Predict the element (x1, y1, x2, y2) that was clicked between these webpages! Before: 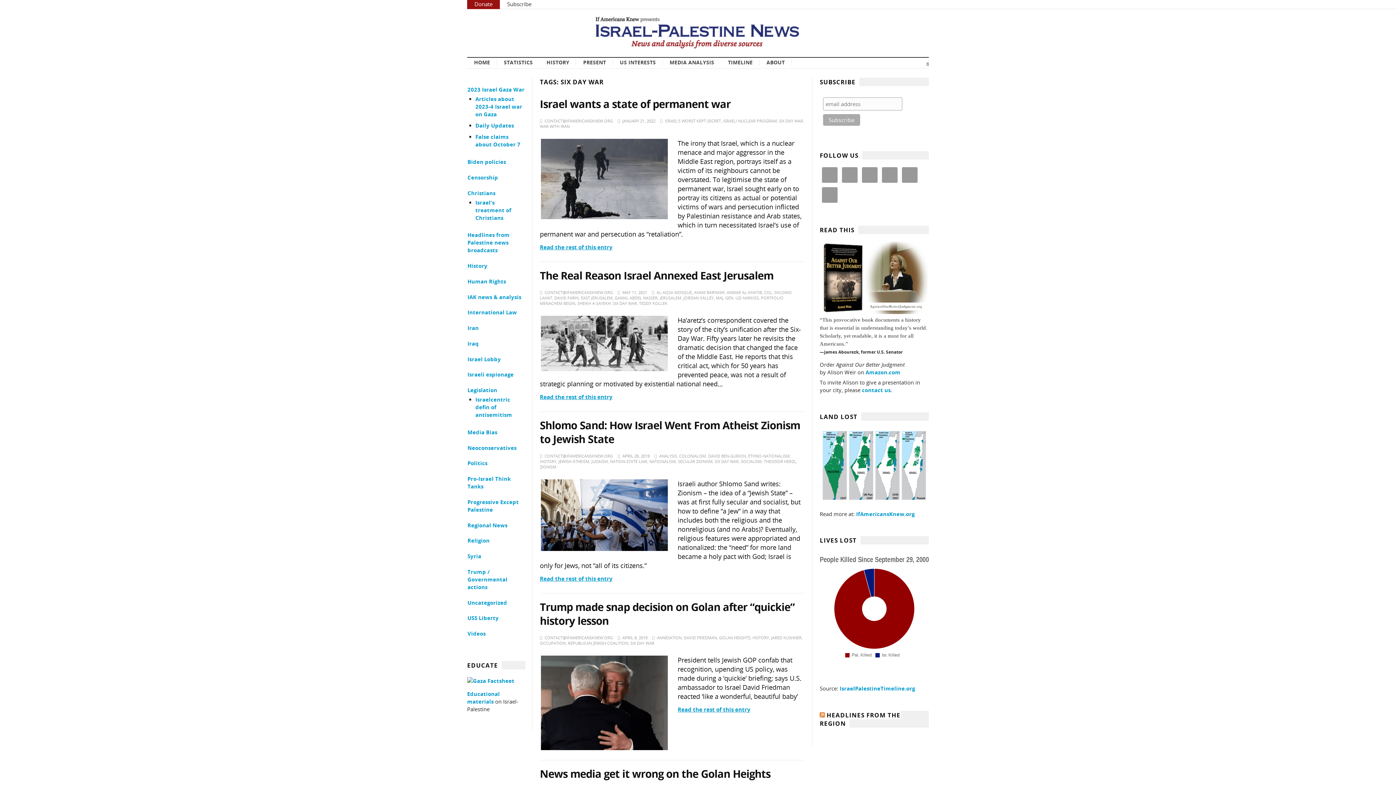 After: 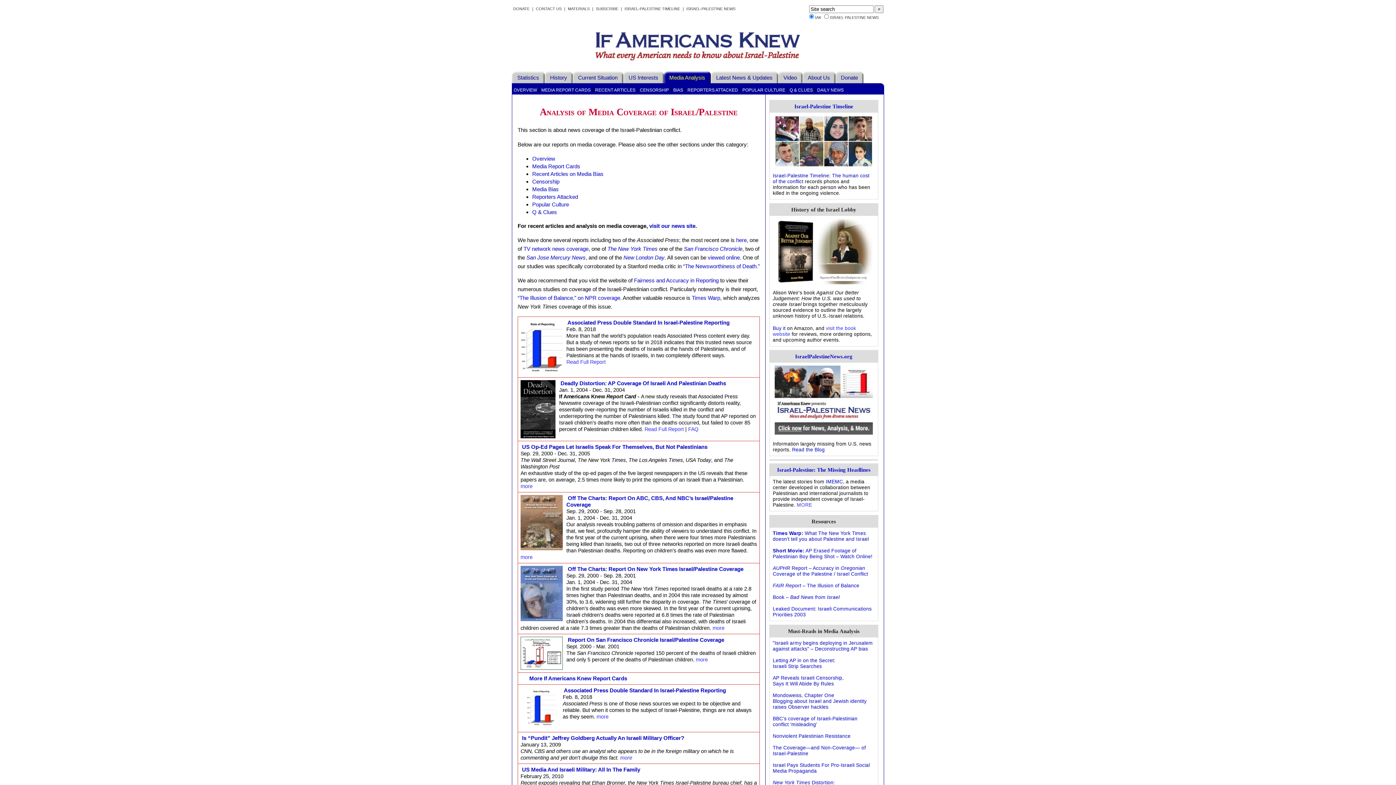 Action: bbox: (665, 58, 719, 66) label: MEDIA ANALYSIS